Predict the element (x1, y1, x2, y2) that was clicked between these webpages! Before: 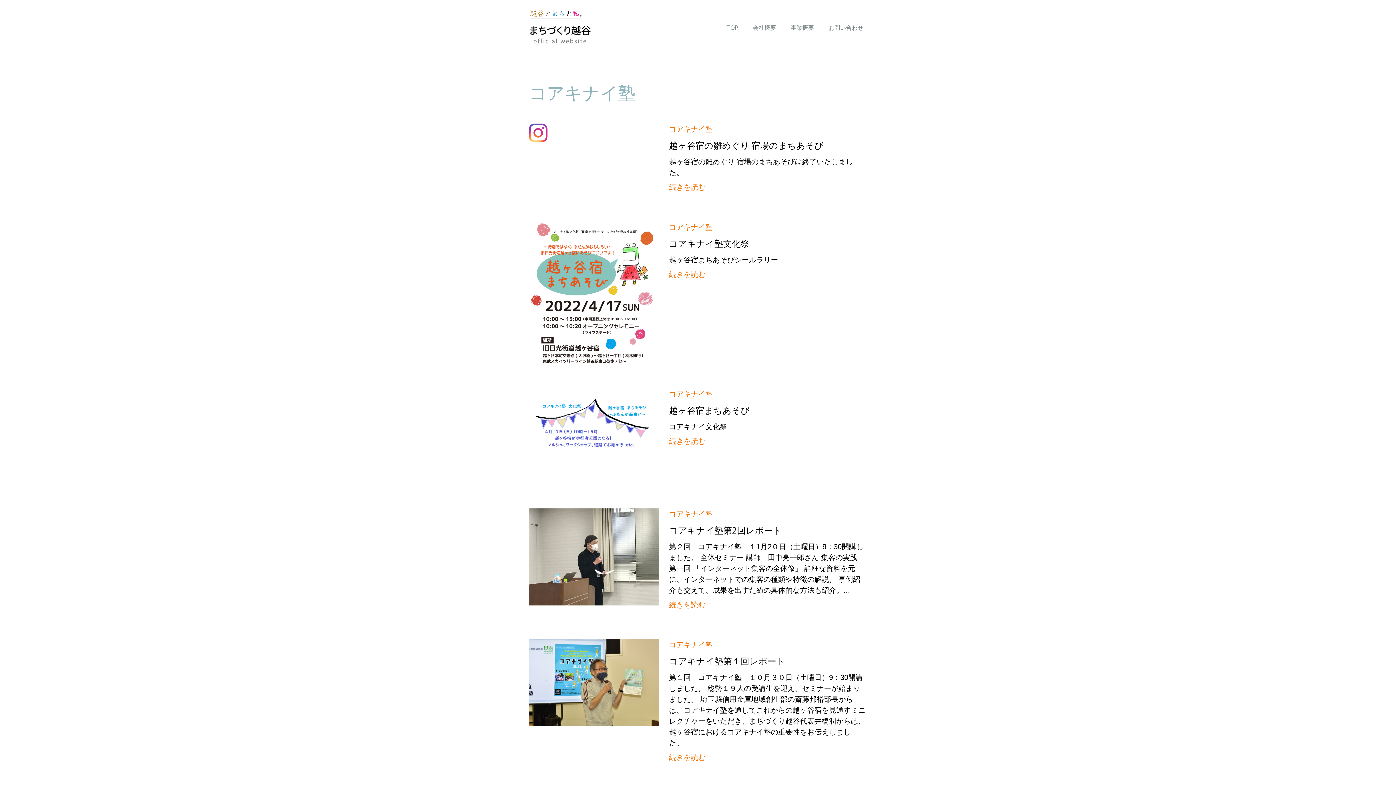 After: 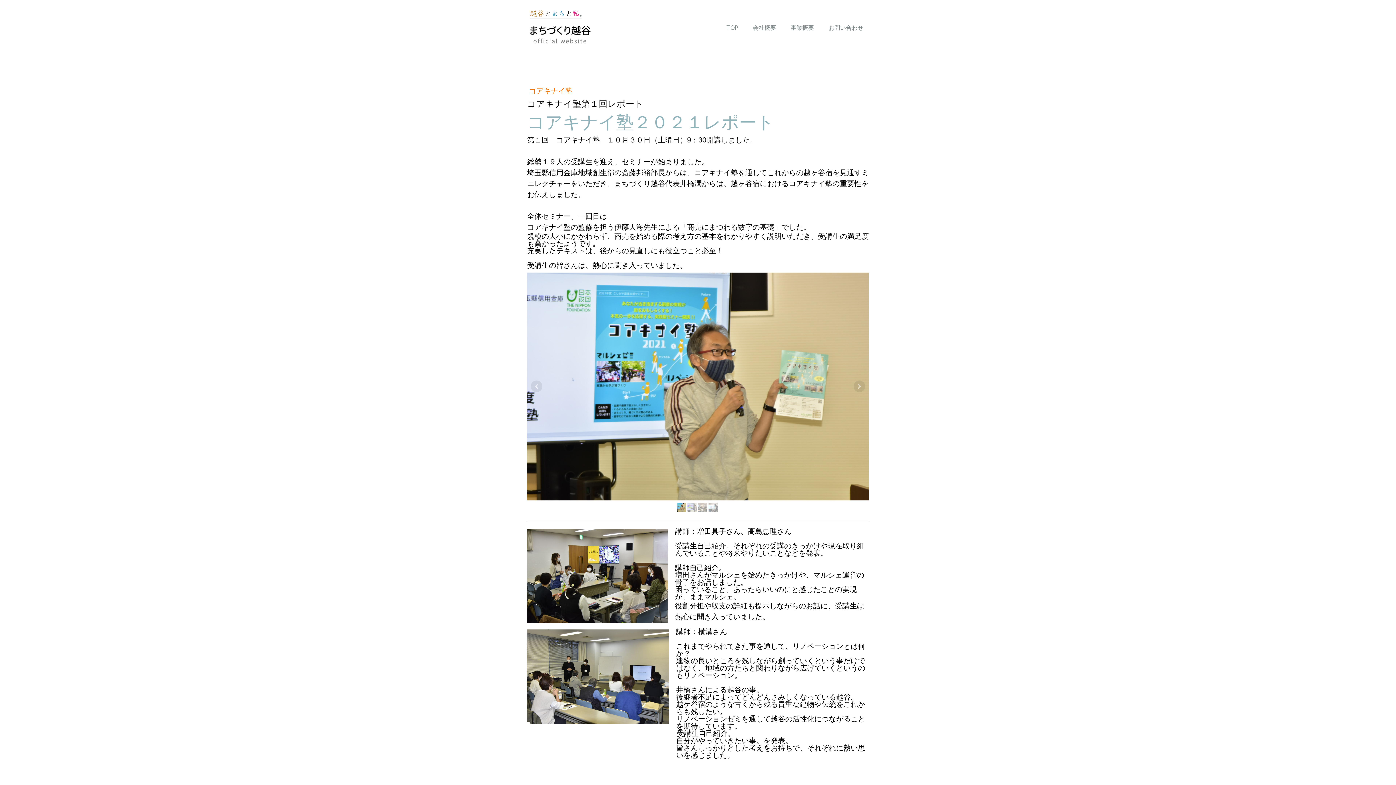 Action: bbox: (669, 753, 705, 761) label: 続きを読む